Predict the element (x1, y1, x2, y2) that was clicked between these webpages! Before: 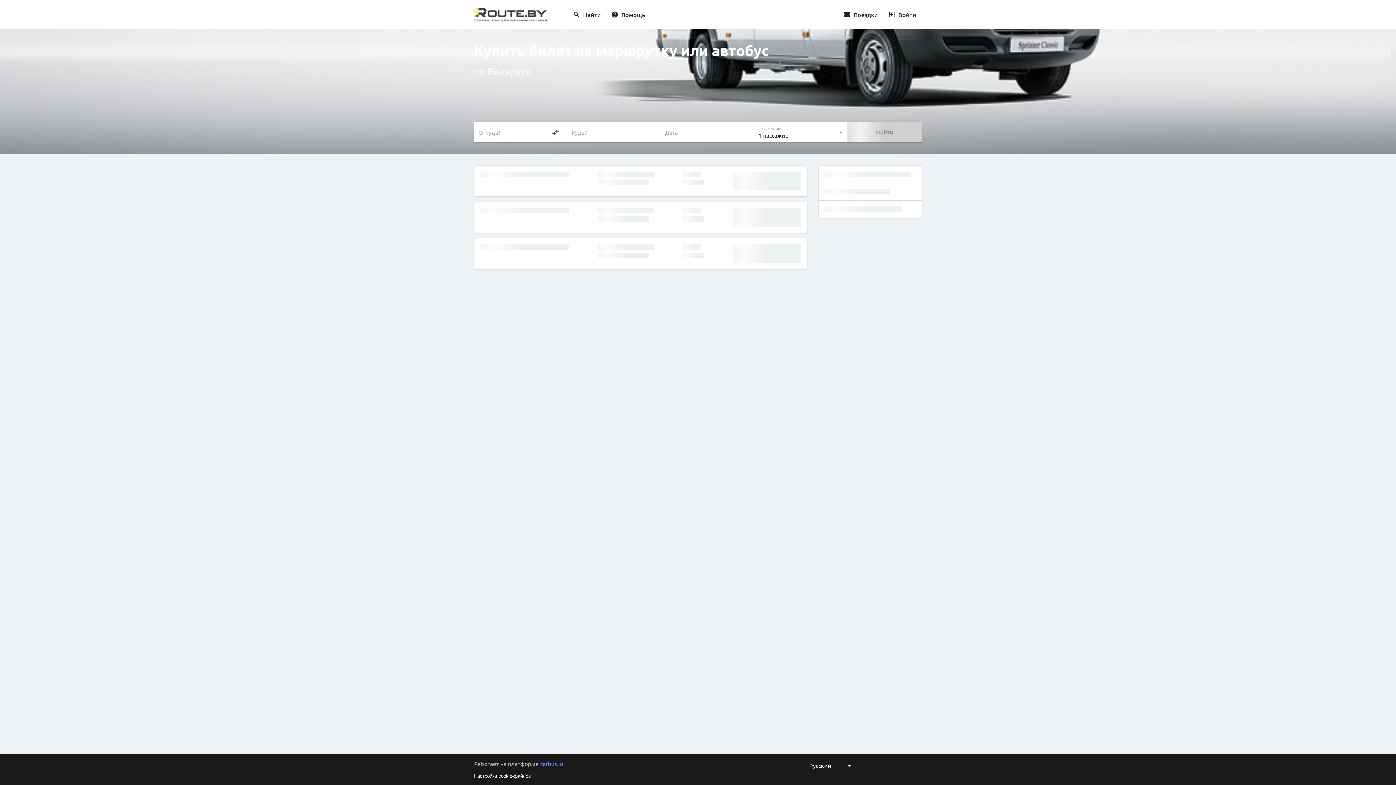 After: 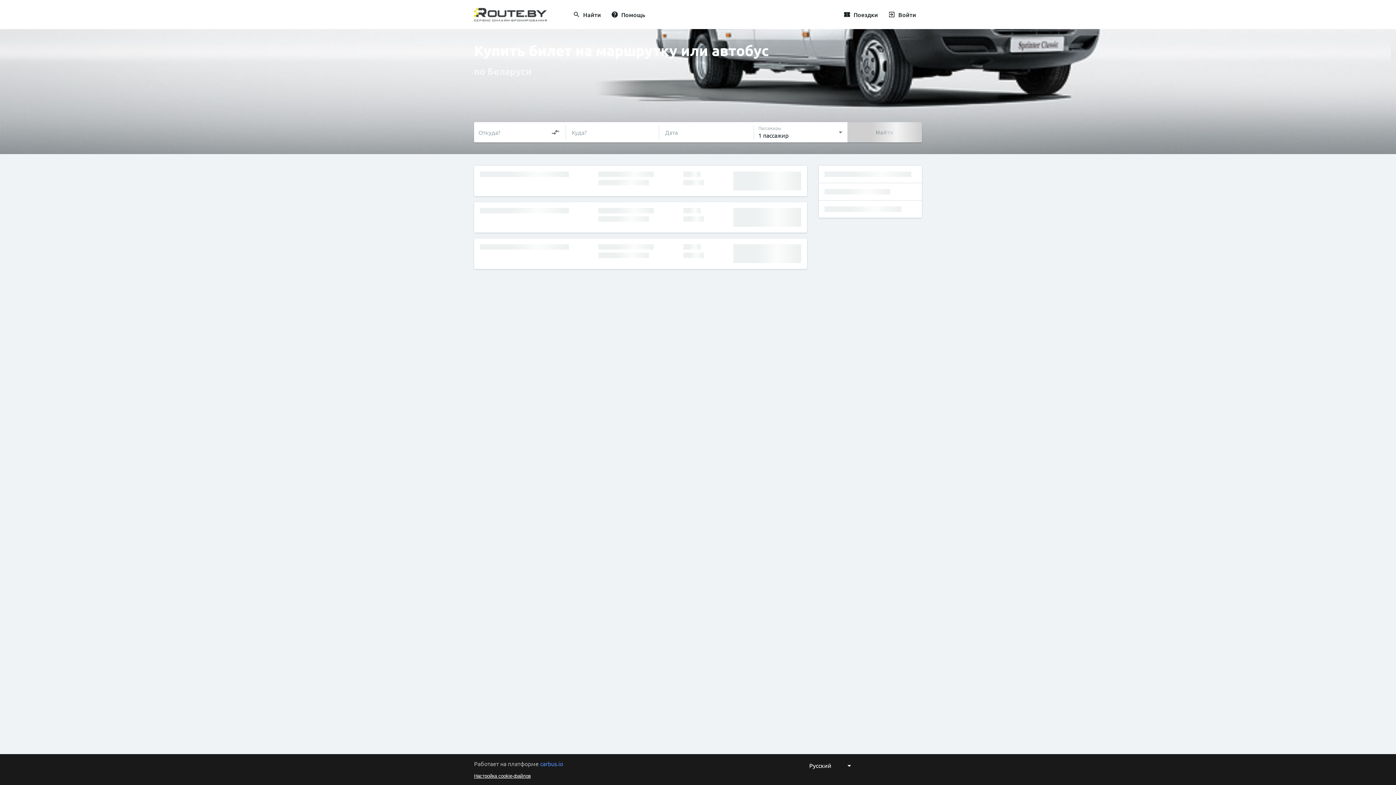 Action: bbox: (474, 773, 530, 779) label: Настройка cookie-файлов